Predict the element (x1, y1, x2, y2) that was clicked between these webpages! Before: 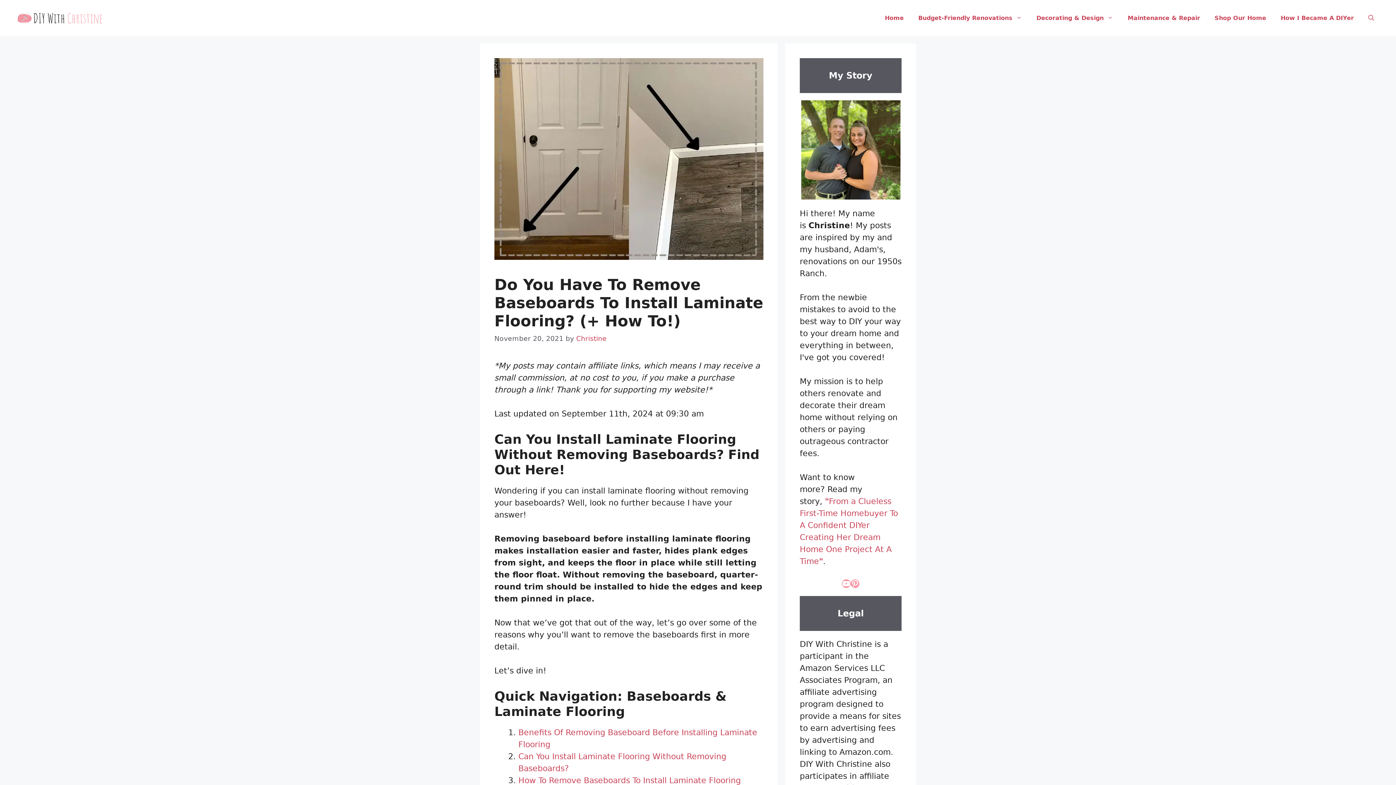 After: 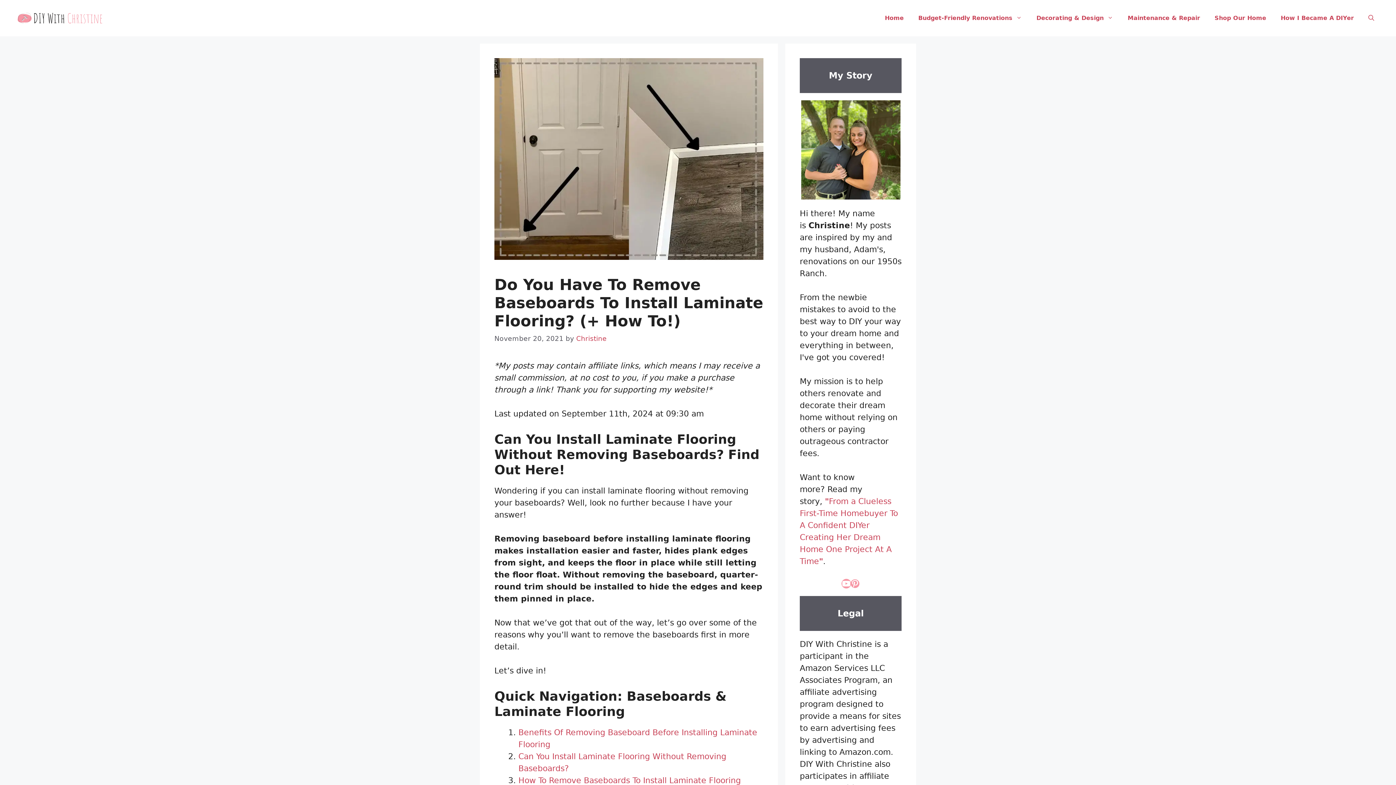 Action: label: YouTube bbox: (842, 579, 850, 588)